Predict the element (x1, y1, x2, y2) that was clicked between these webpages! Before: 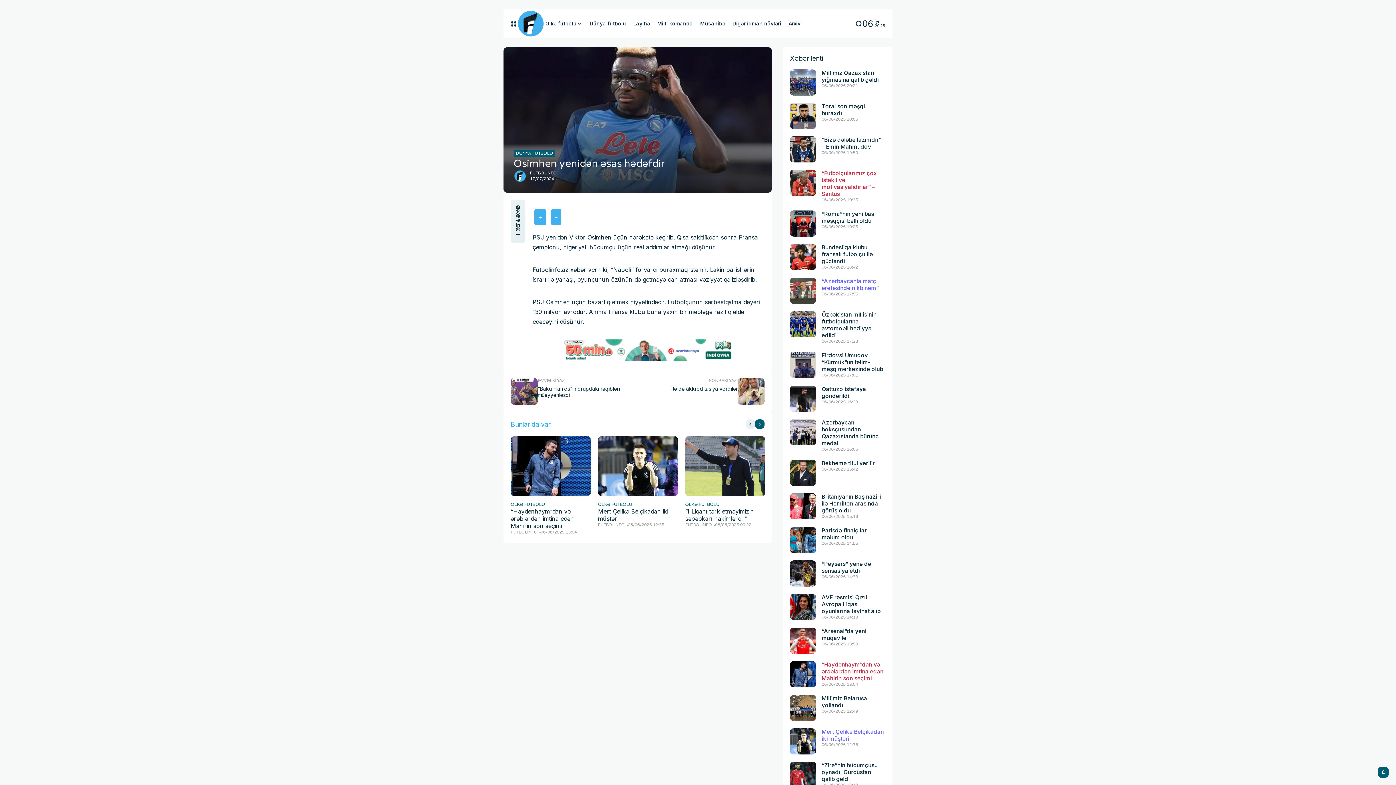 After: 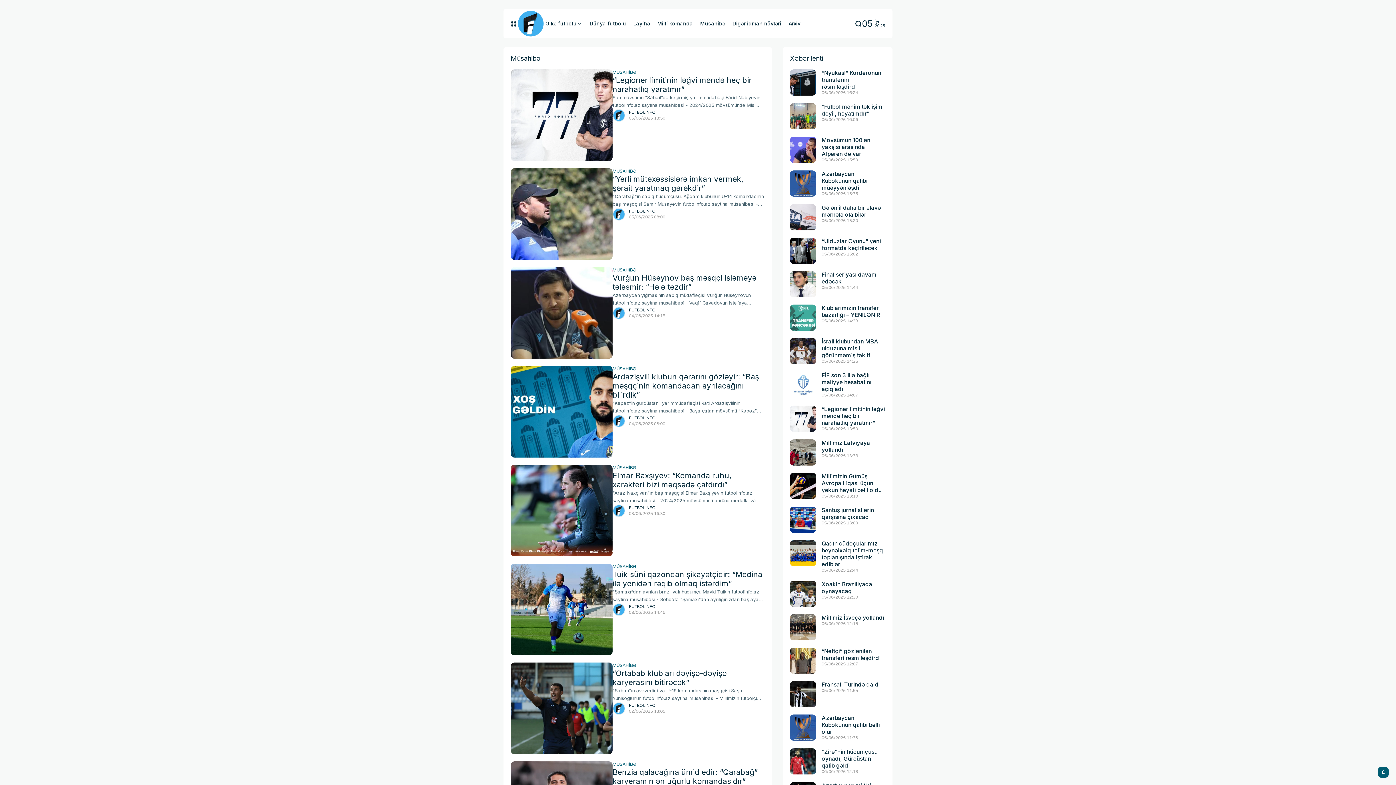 Action: label: Müsahibə bbox: (700, 9, 725, 38)